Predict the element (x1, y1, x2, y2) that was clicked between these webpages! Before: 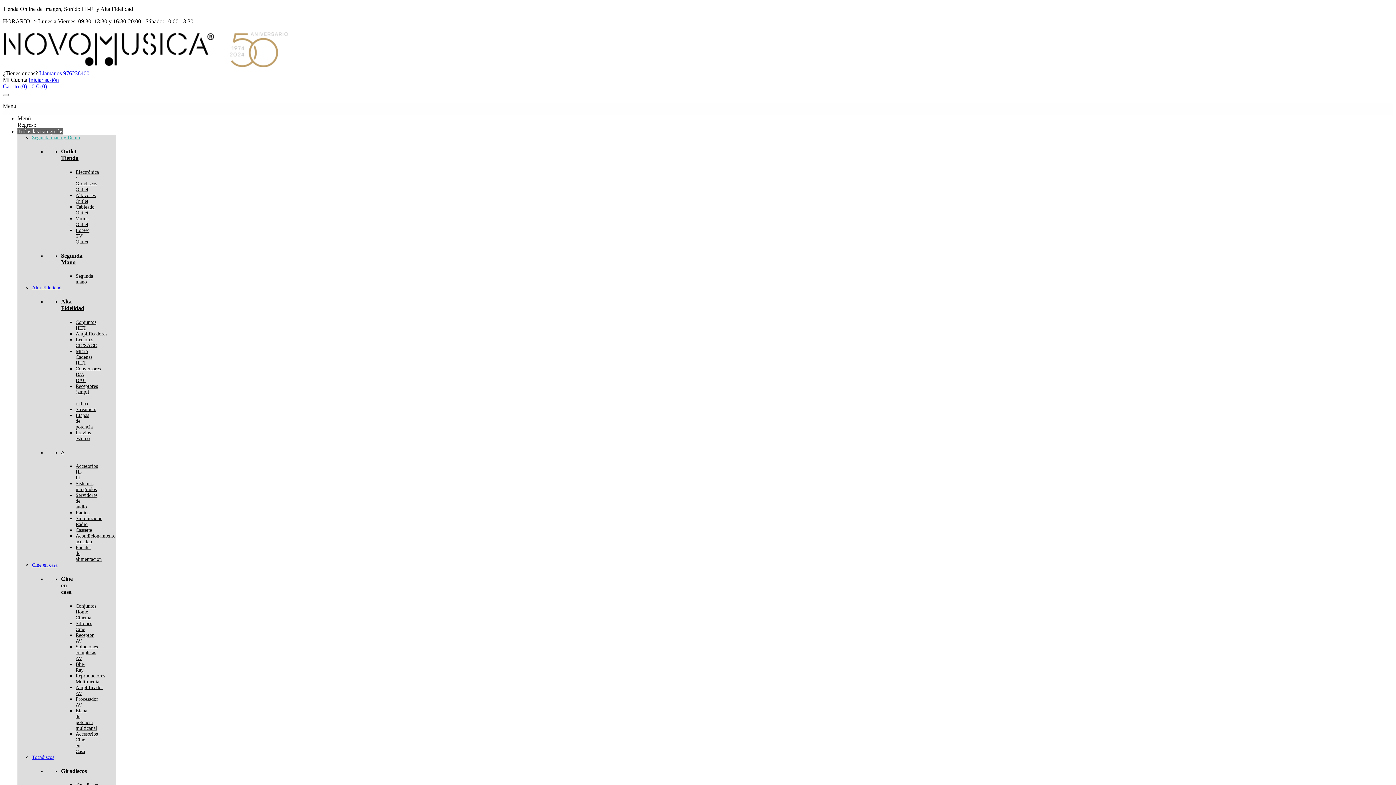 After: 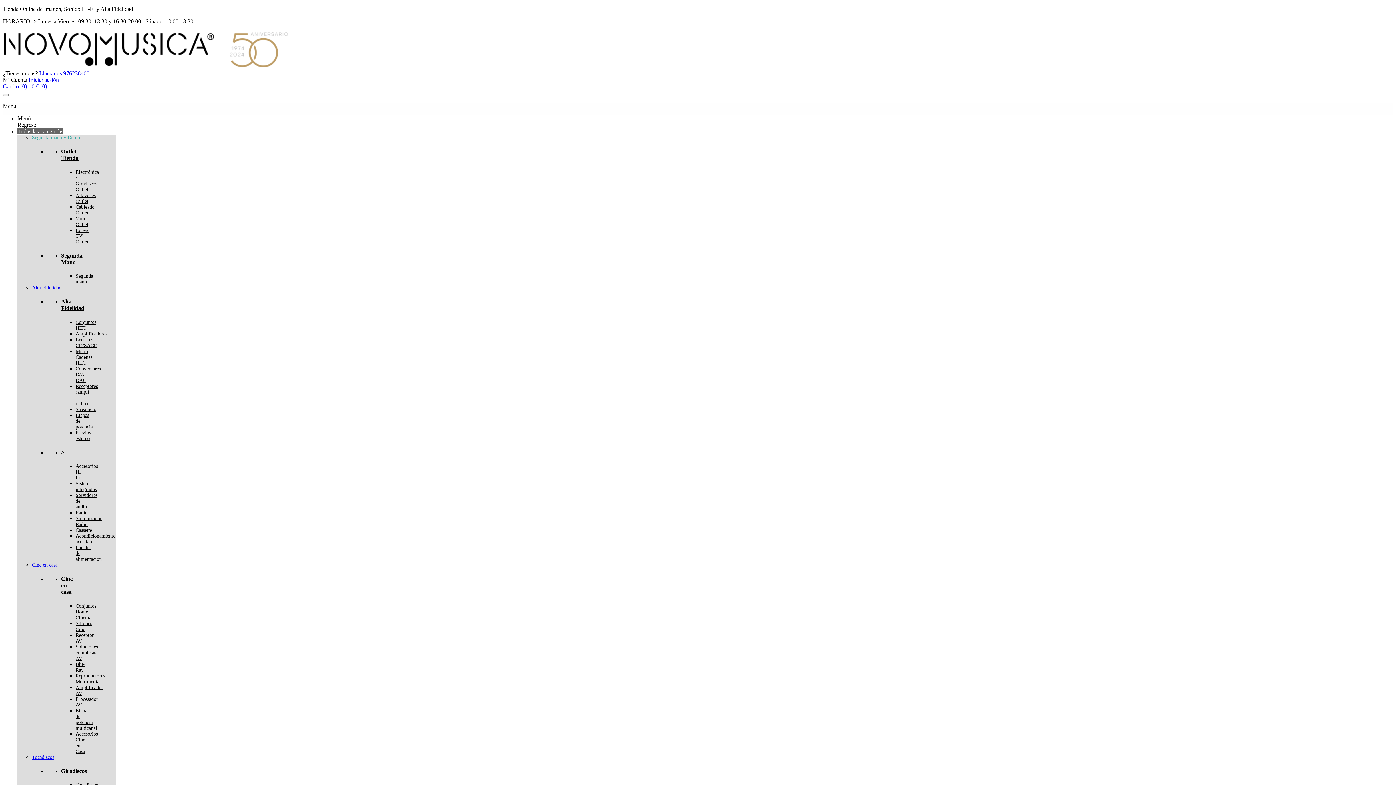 Action: bbox: (32, 285, 61, 290) label: Alta Fidelidad